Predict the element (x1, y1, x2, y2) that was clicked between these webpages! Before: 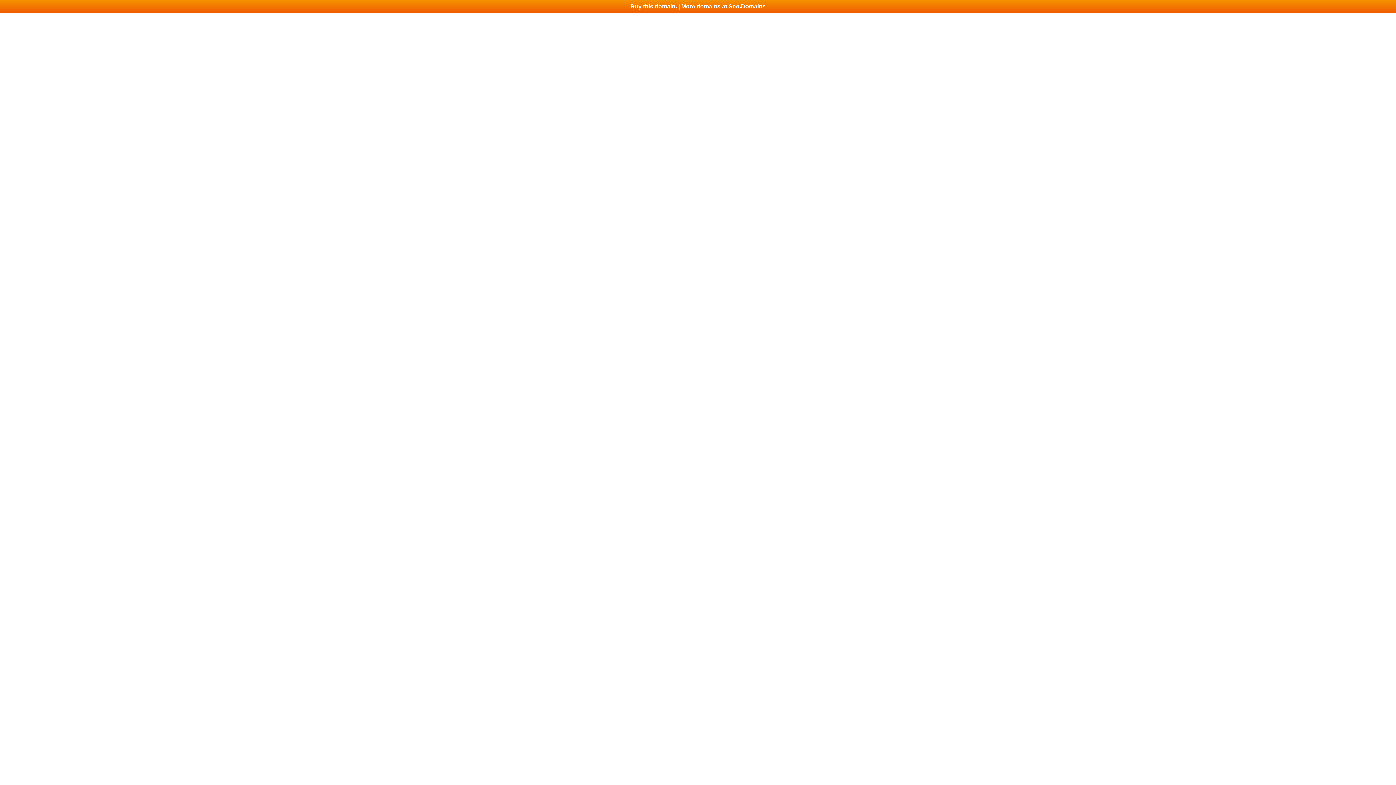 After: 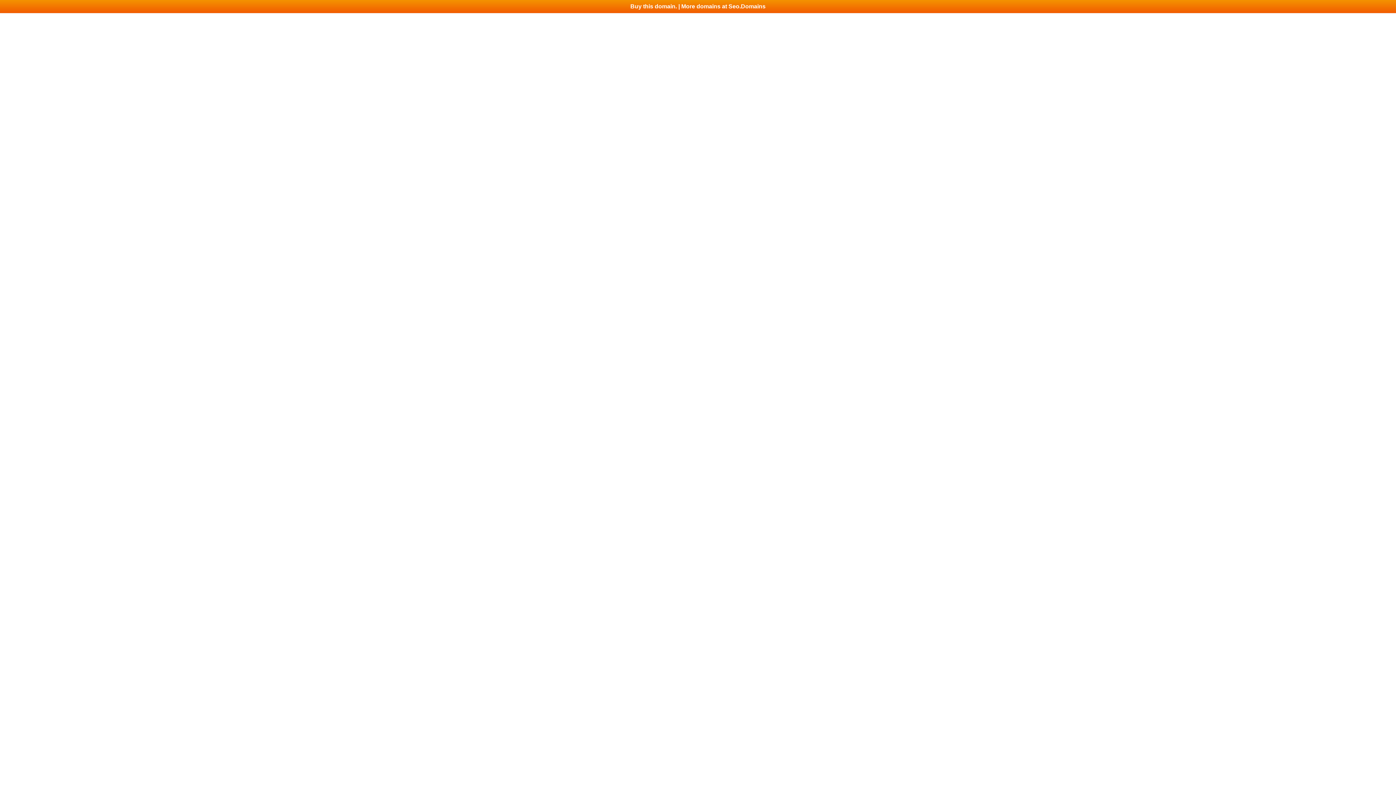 Action: label: Buy this domain. | More domains at Seo.Domains bbox: (0, 0, 1396, 13)